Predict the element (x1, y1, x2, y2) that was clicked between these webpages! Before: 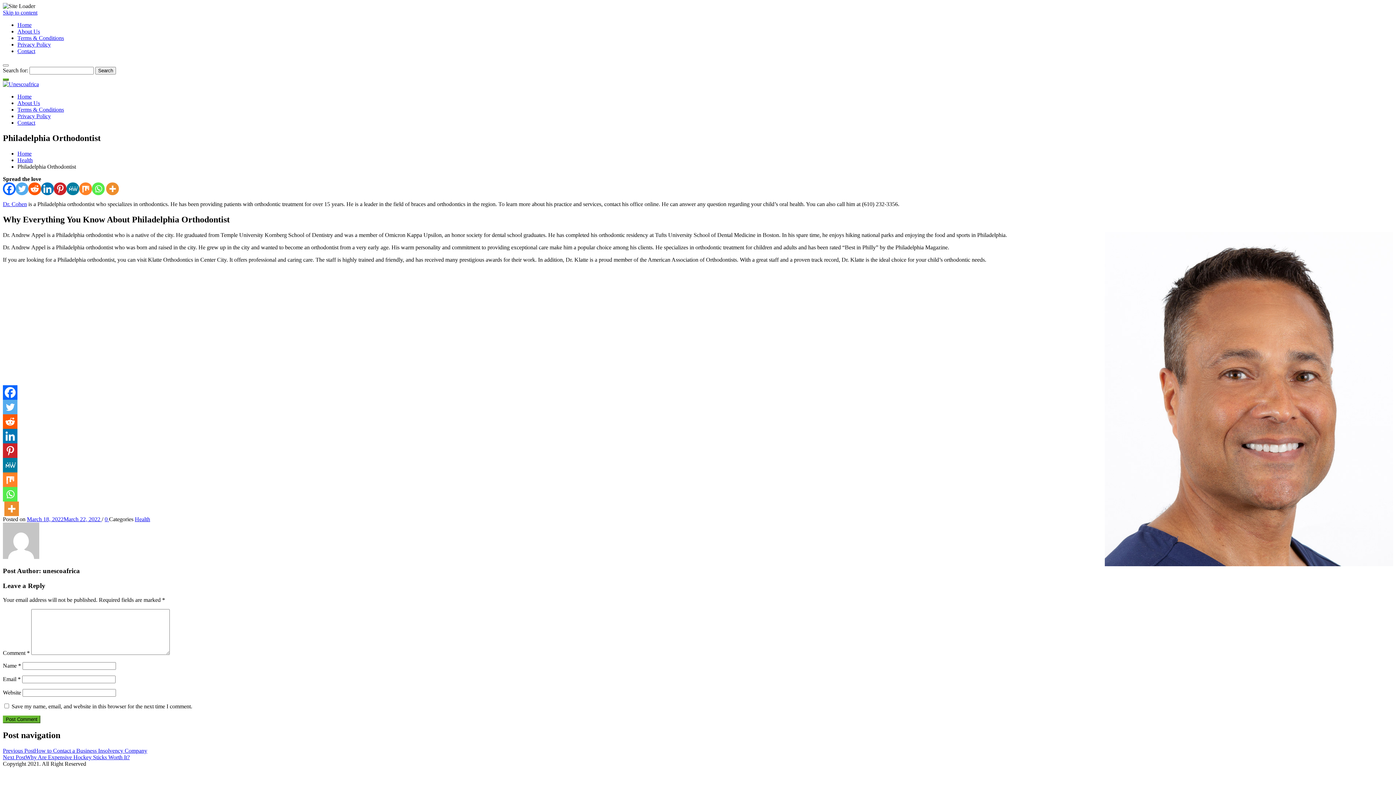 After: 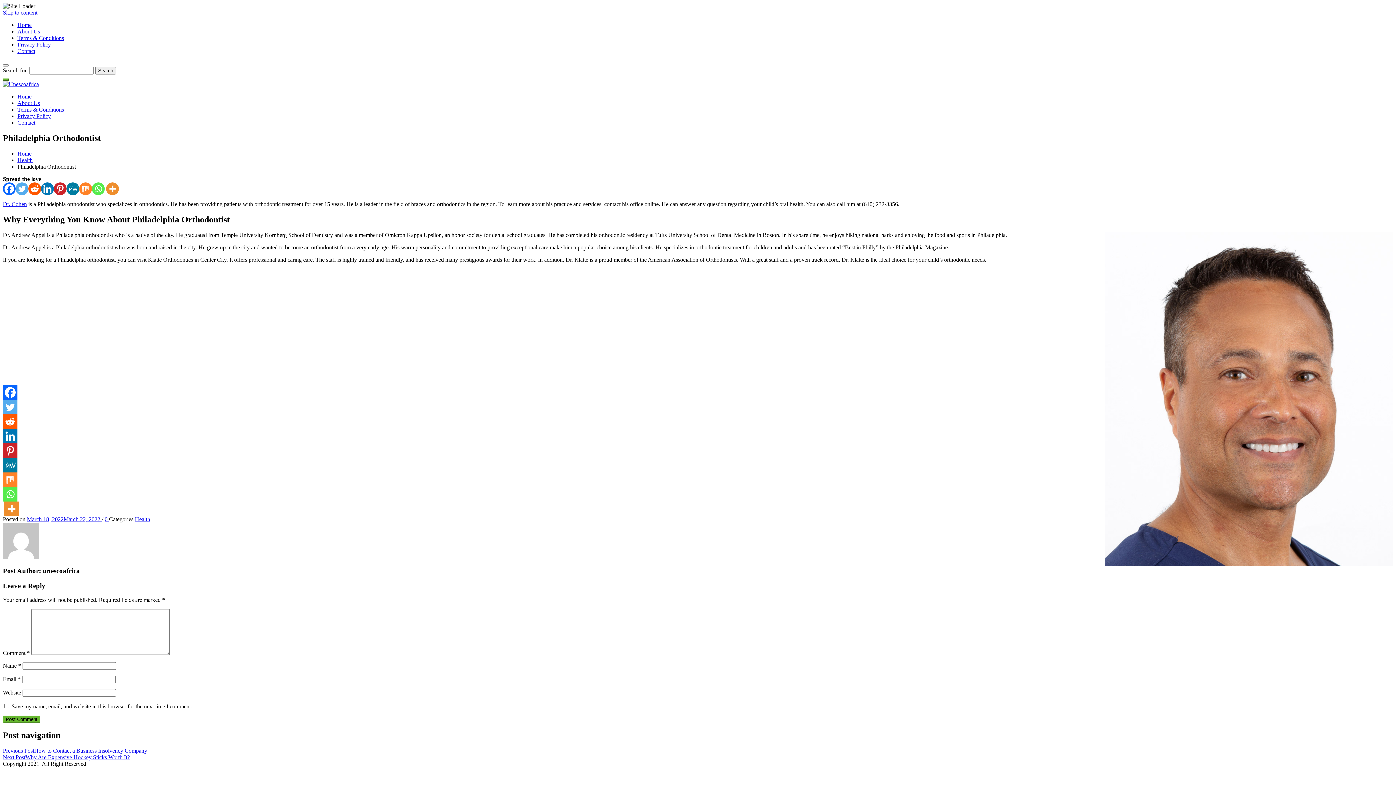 Action: bbox: (2, 385, 17, 399) label: Facebook